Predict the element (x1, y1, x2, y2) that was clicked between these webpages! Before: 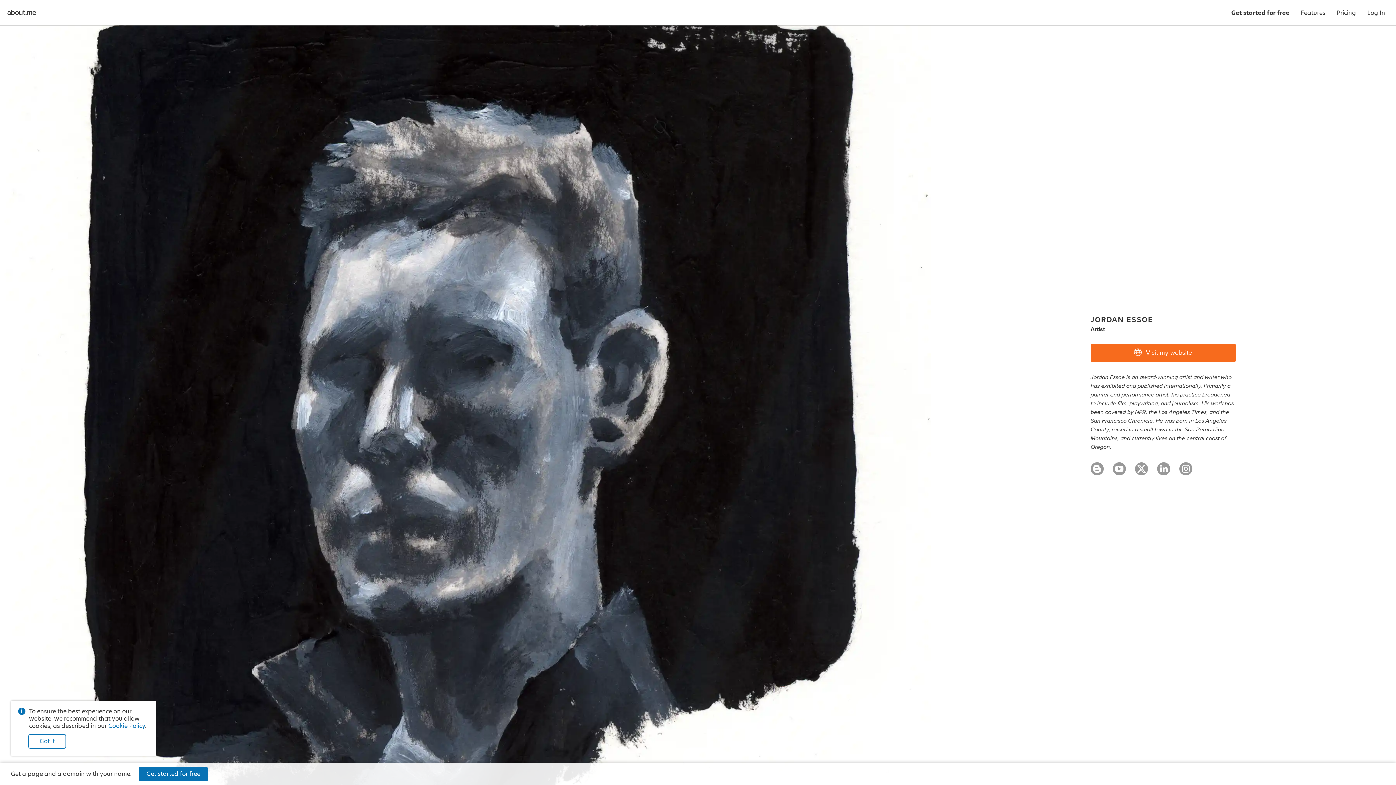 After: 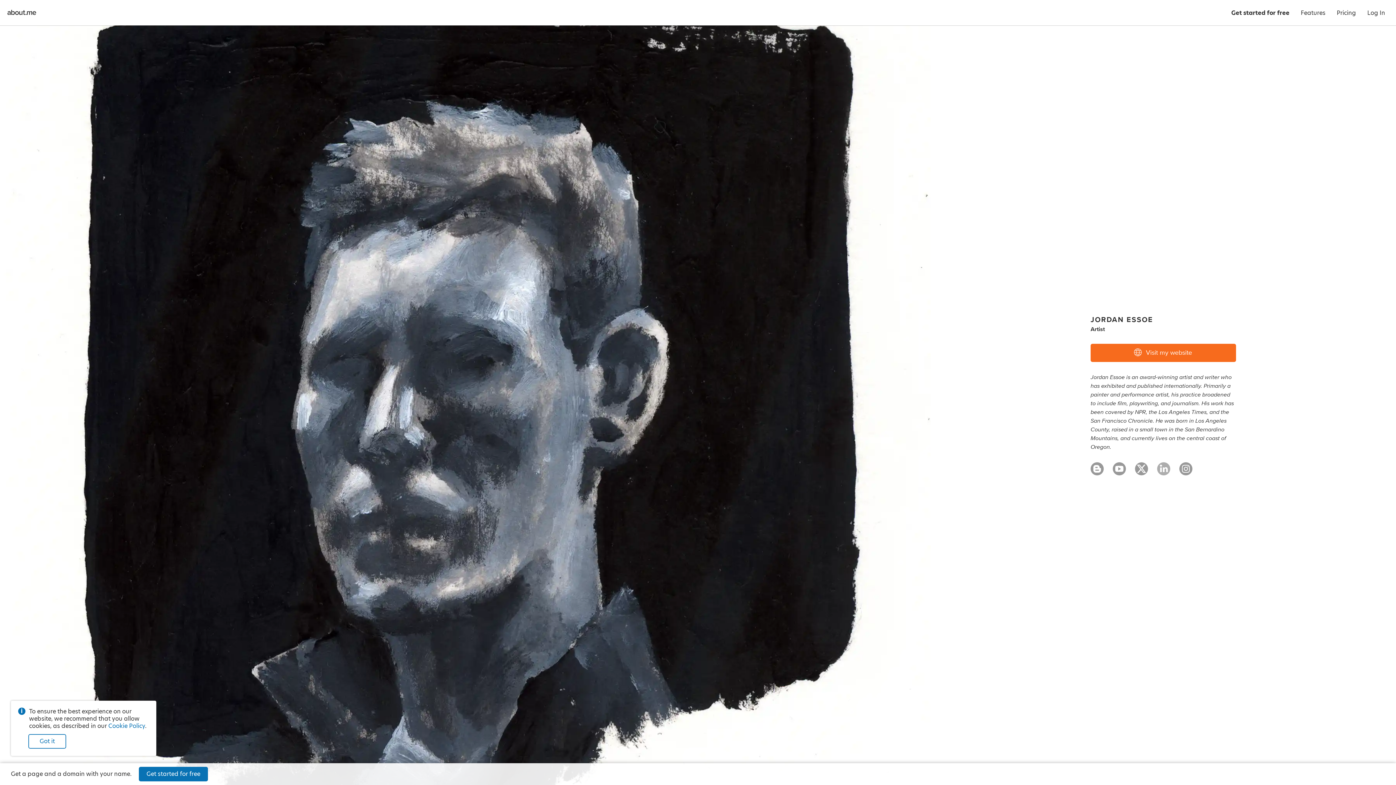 Action: bbox: (1157, 466, 1170, 477)